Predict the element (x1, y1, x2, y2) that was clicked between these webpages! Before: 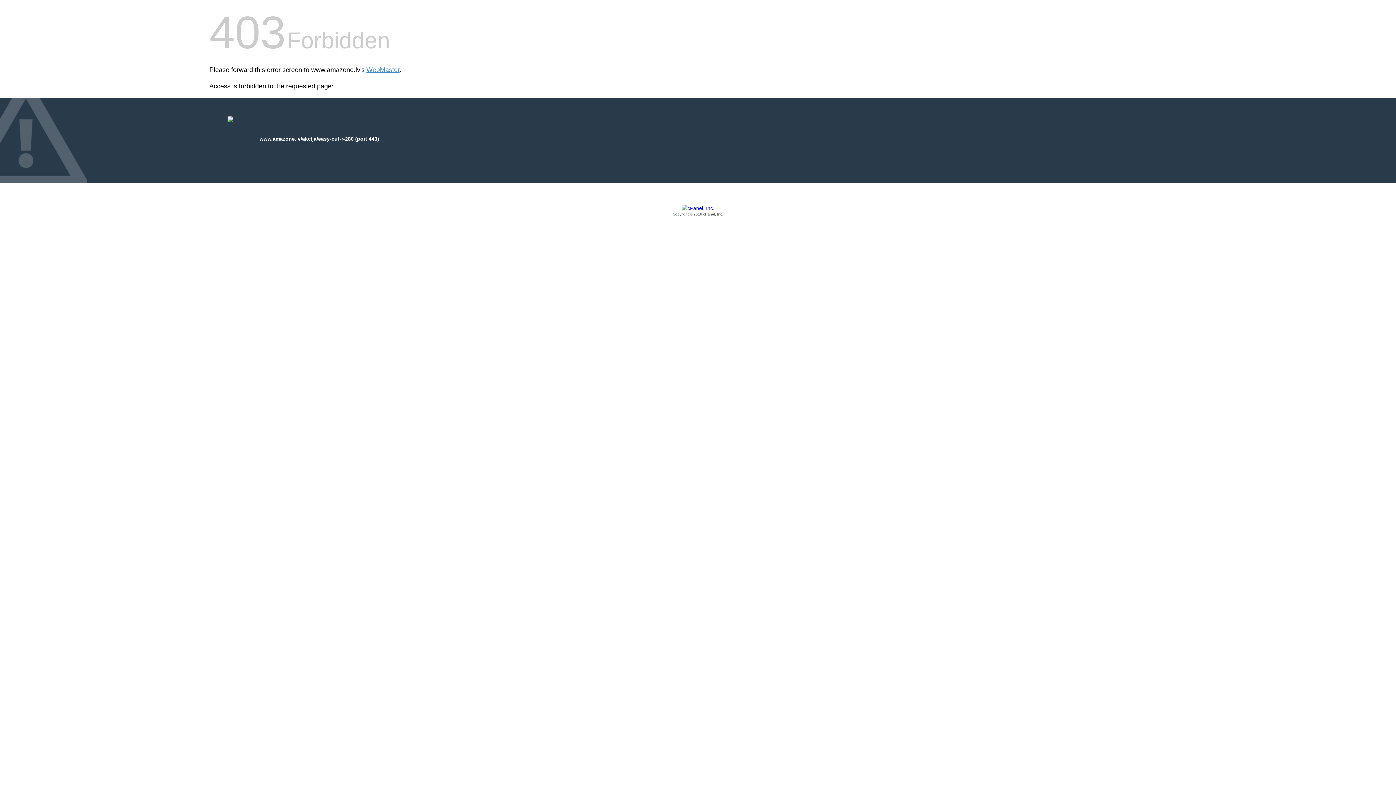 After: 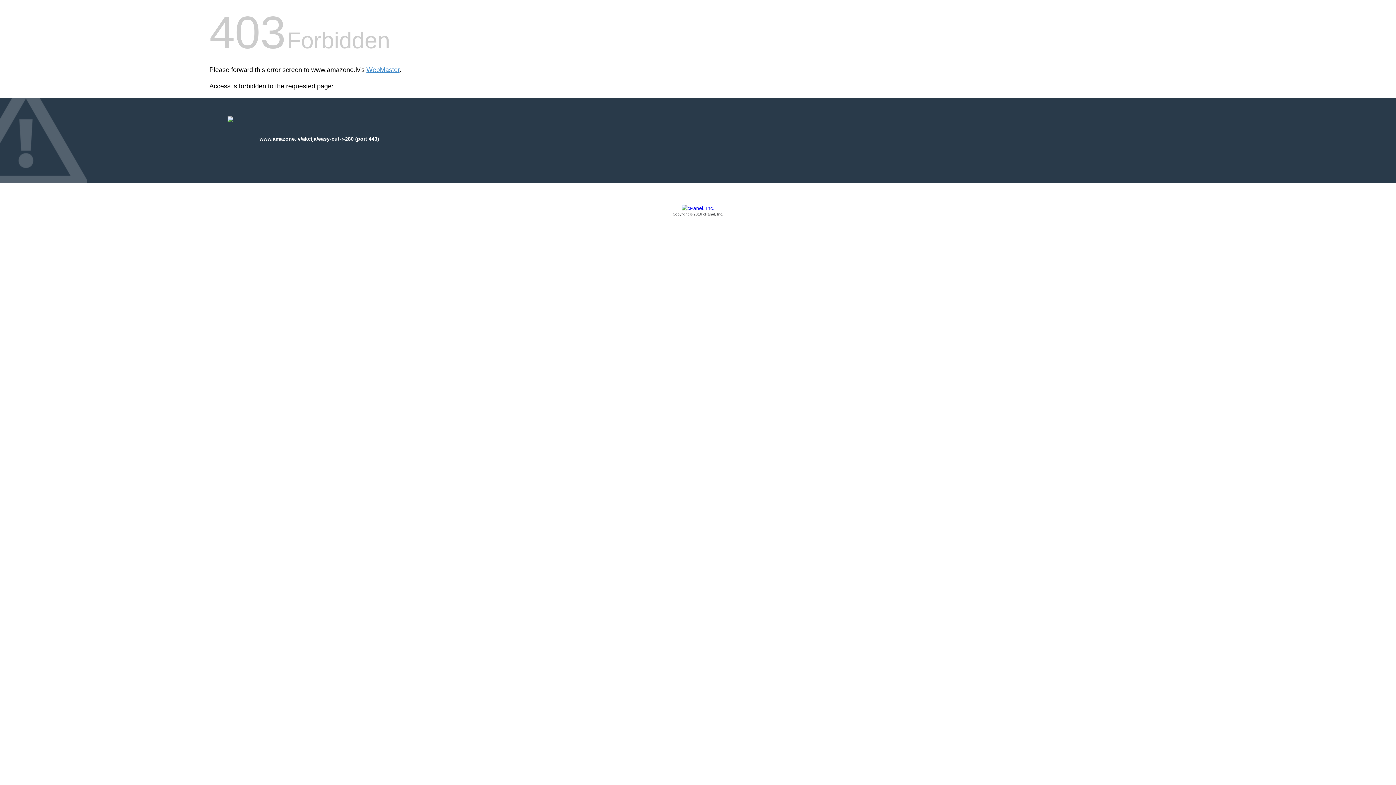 Action: label: Copyright © 2016 cPanel, Inc. bbox: (209, 205, 1186, 217)